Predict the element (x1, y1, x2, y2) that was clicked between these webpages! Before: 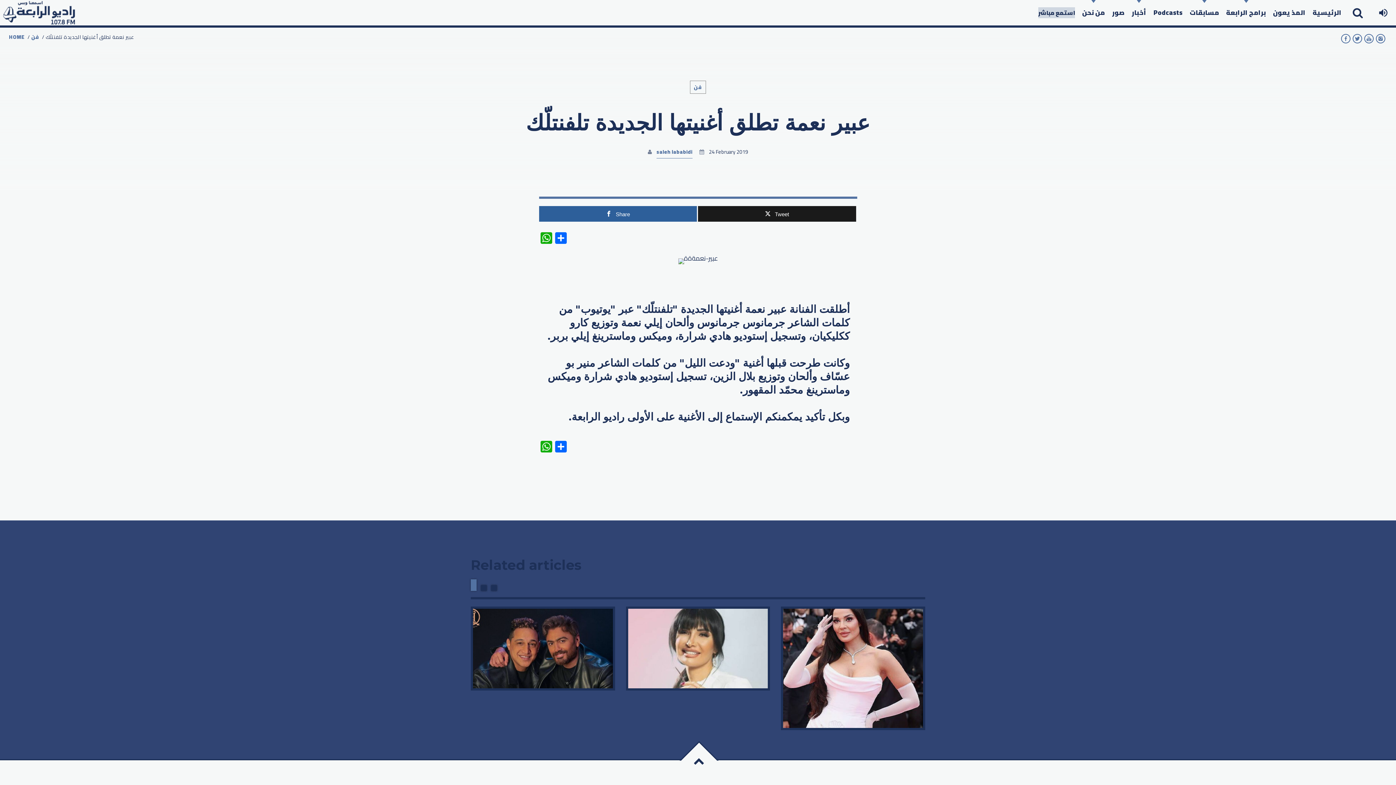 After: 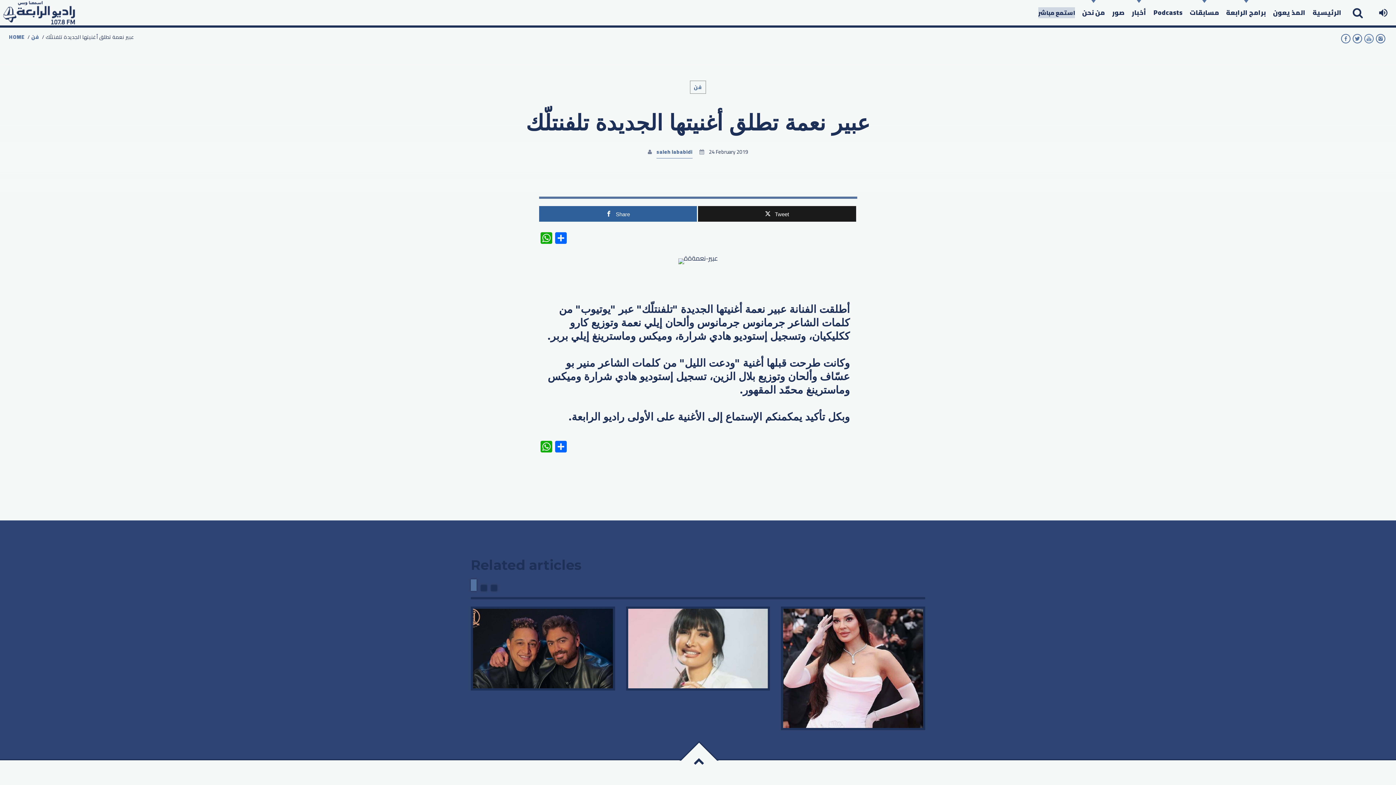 Action: bbox: (1364, 30, 1375, 50)